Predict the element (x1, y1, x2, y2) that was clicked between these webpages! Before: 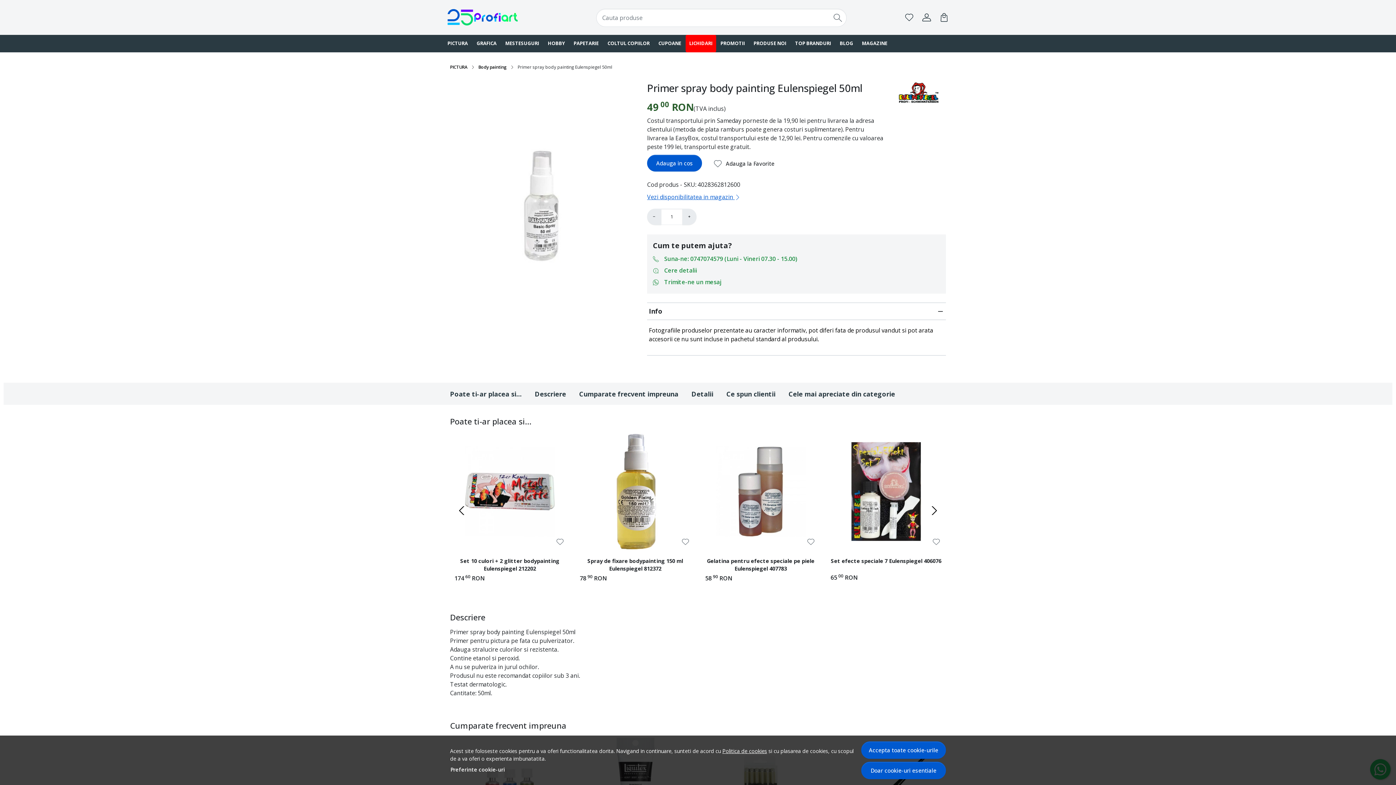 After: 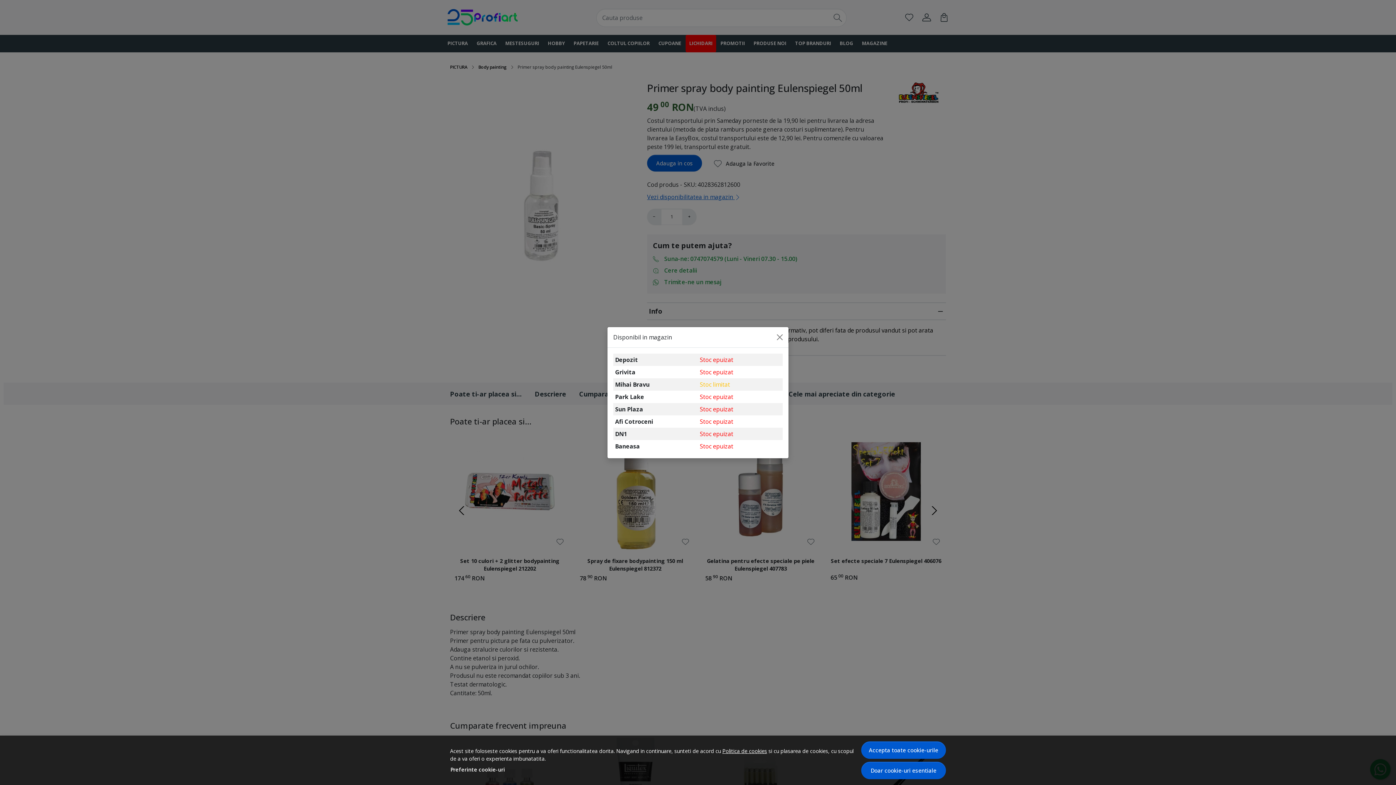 Action: bbox: (647, 193, 740, 201) label: Disponibil in magazin